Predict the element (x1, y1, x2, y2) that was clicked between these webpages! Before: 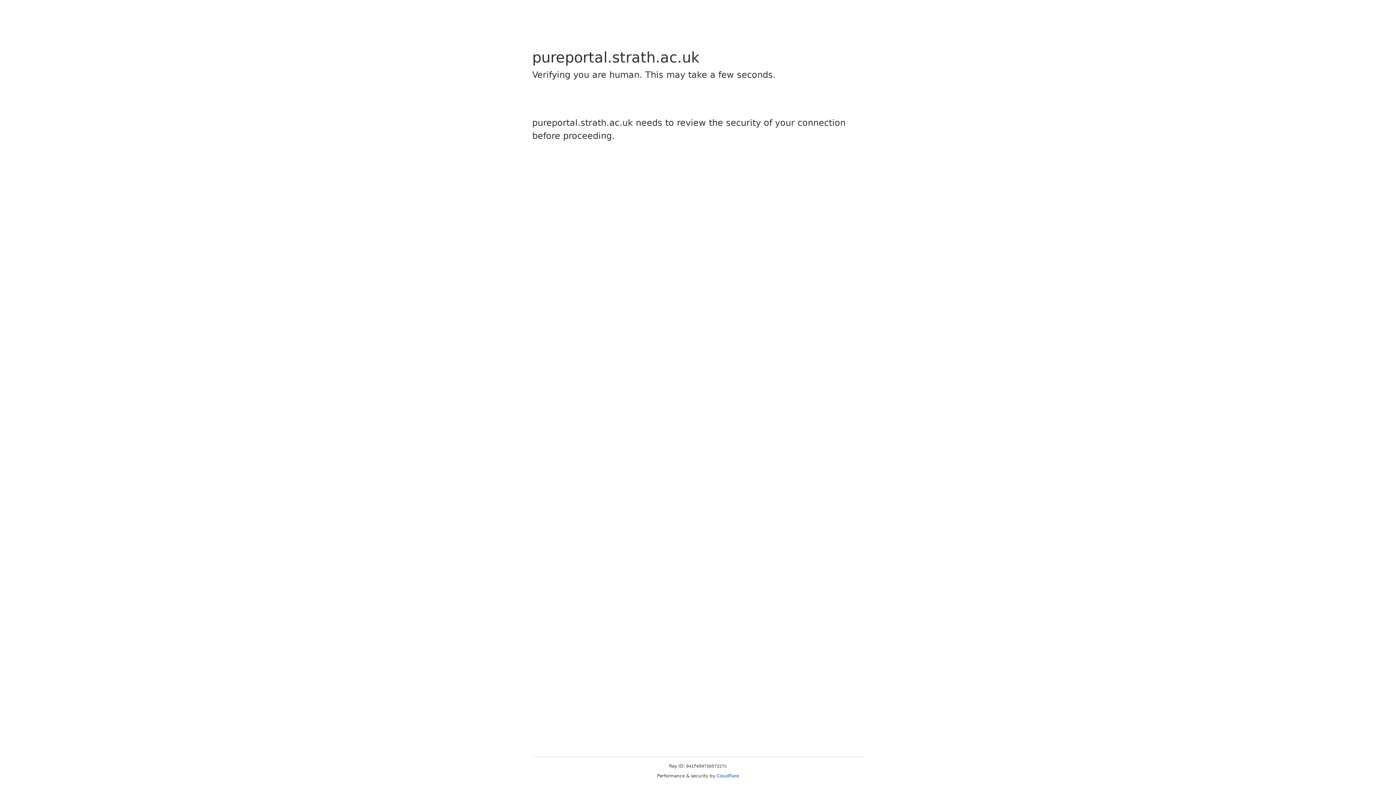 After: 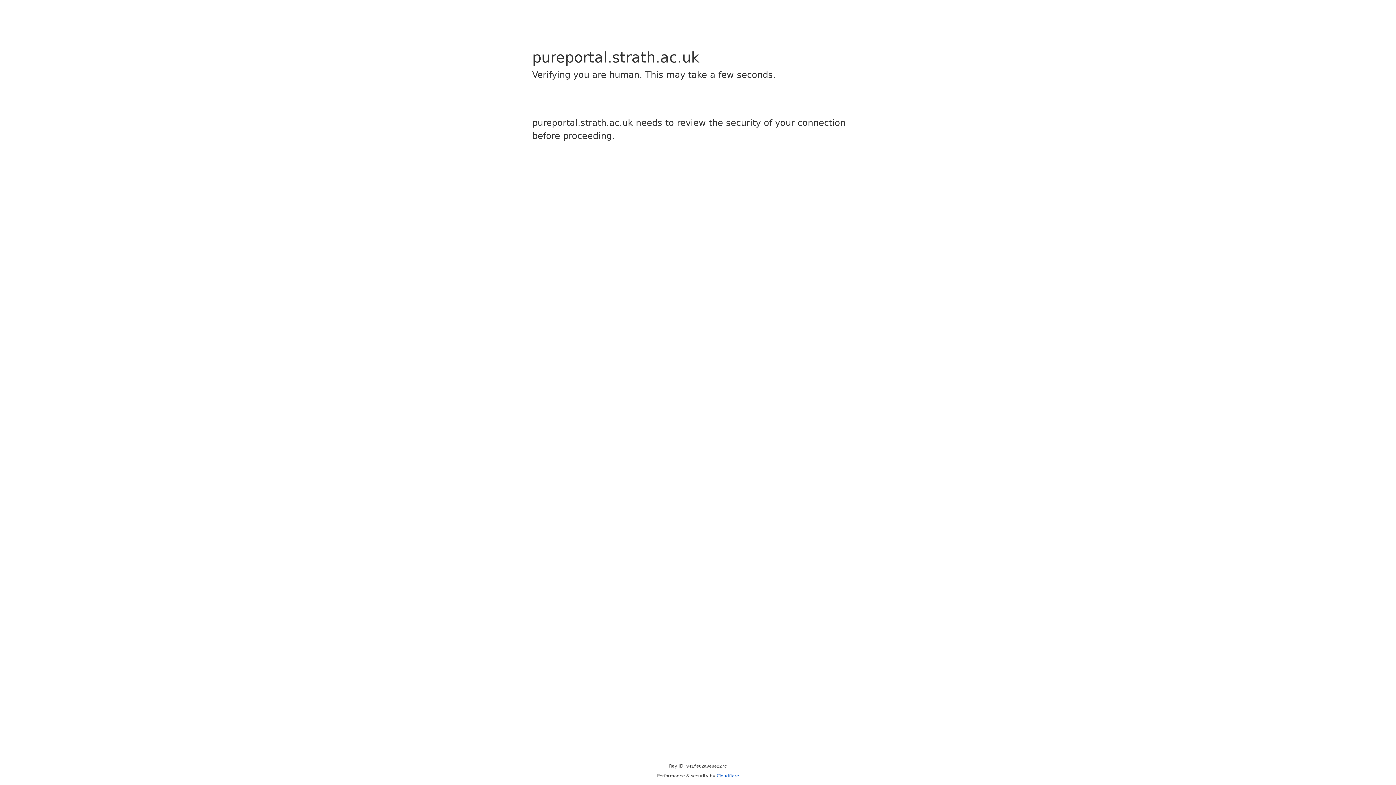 Action: label: Cloudflare bbox: (716, 773, 739, 778)